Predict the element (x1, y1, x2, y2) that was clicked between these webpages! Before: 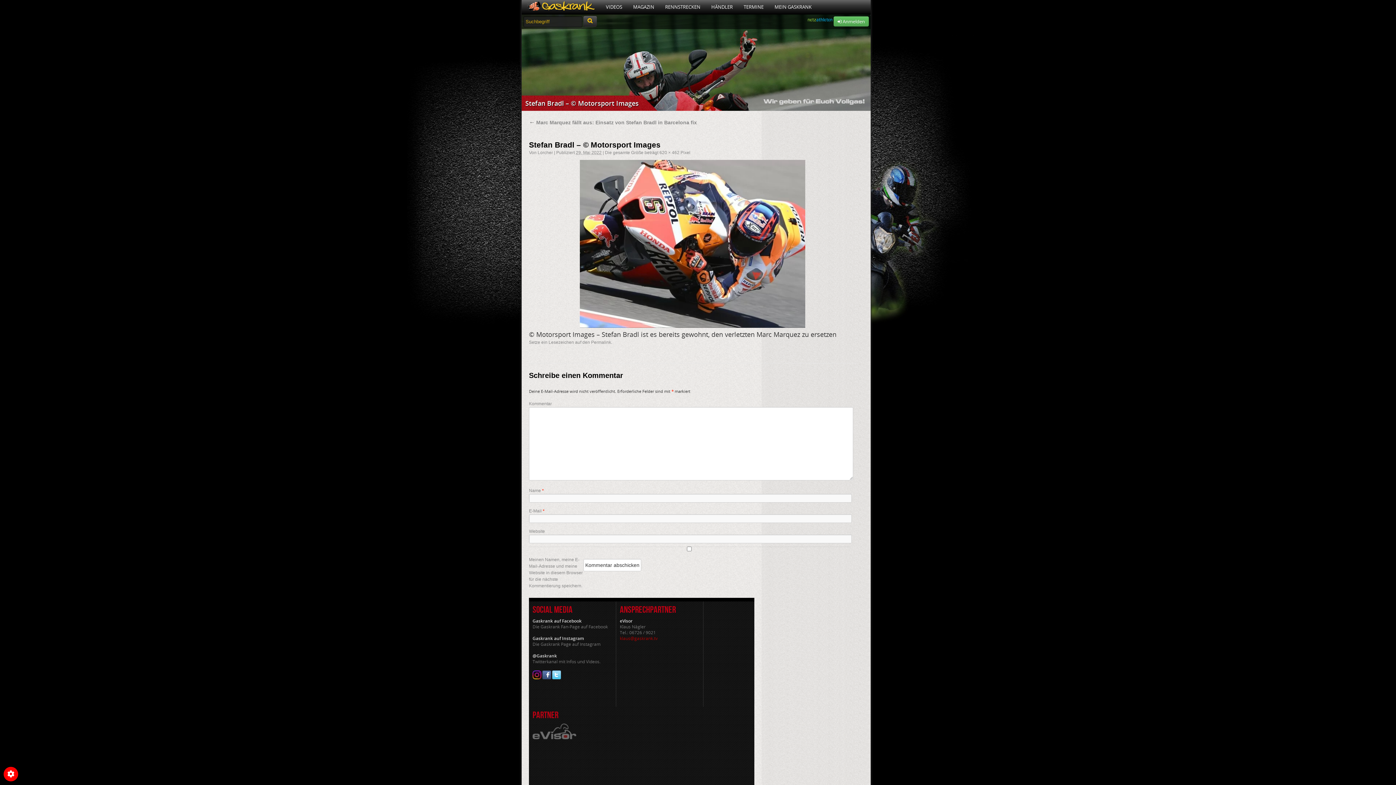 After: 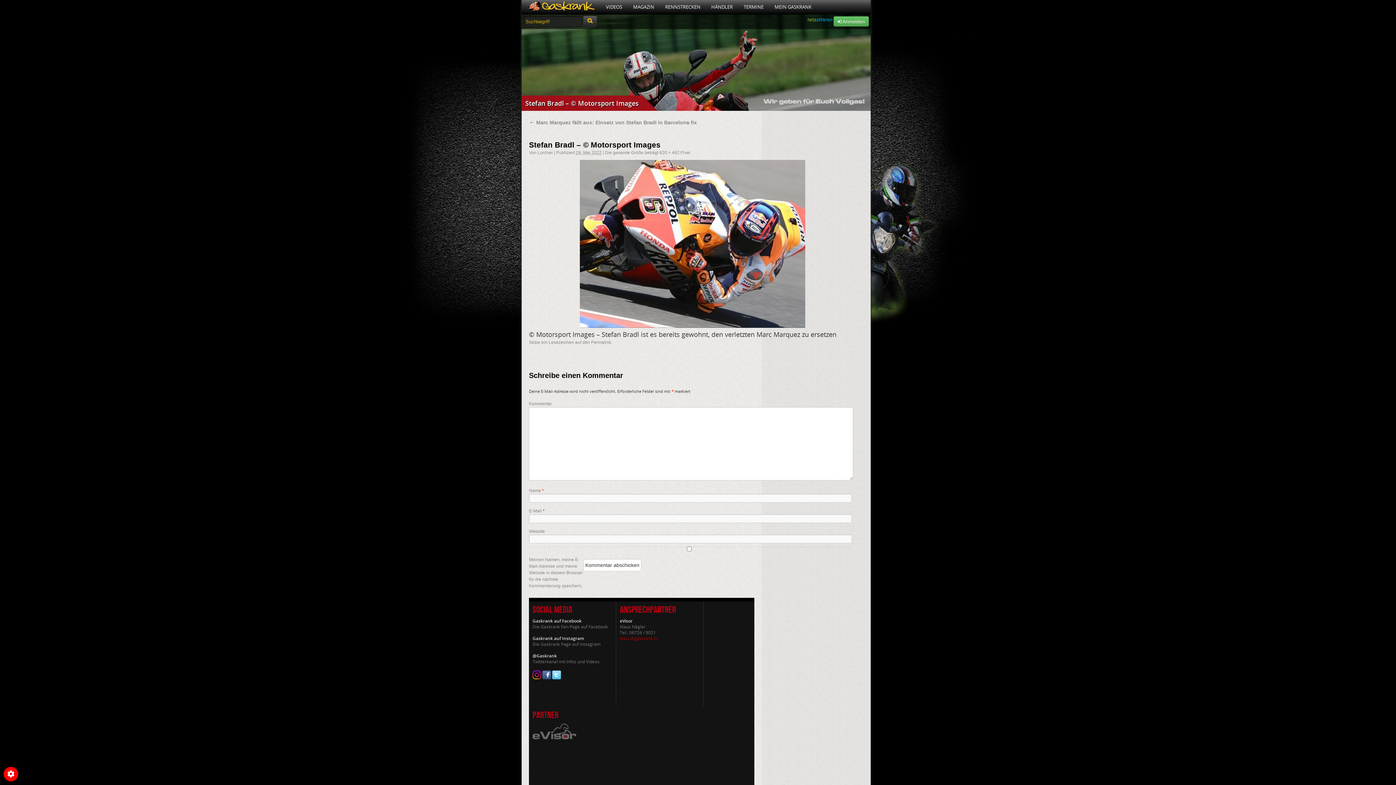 Action: bbox: (3, 765, 18, 782)